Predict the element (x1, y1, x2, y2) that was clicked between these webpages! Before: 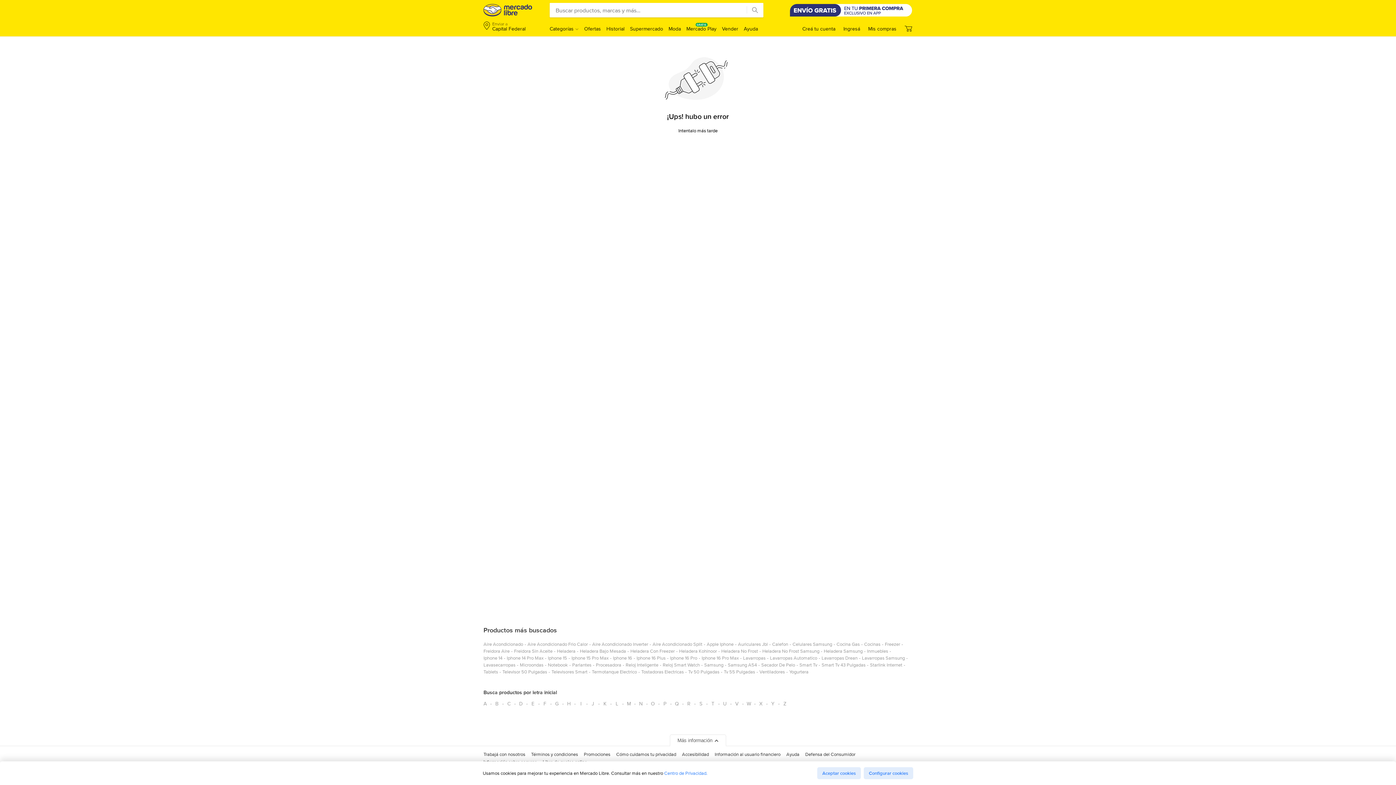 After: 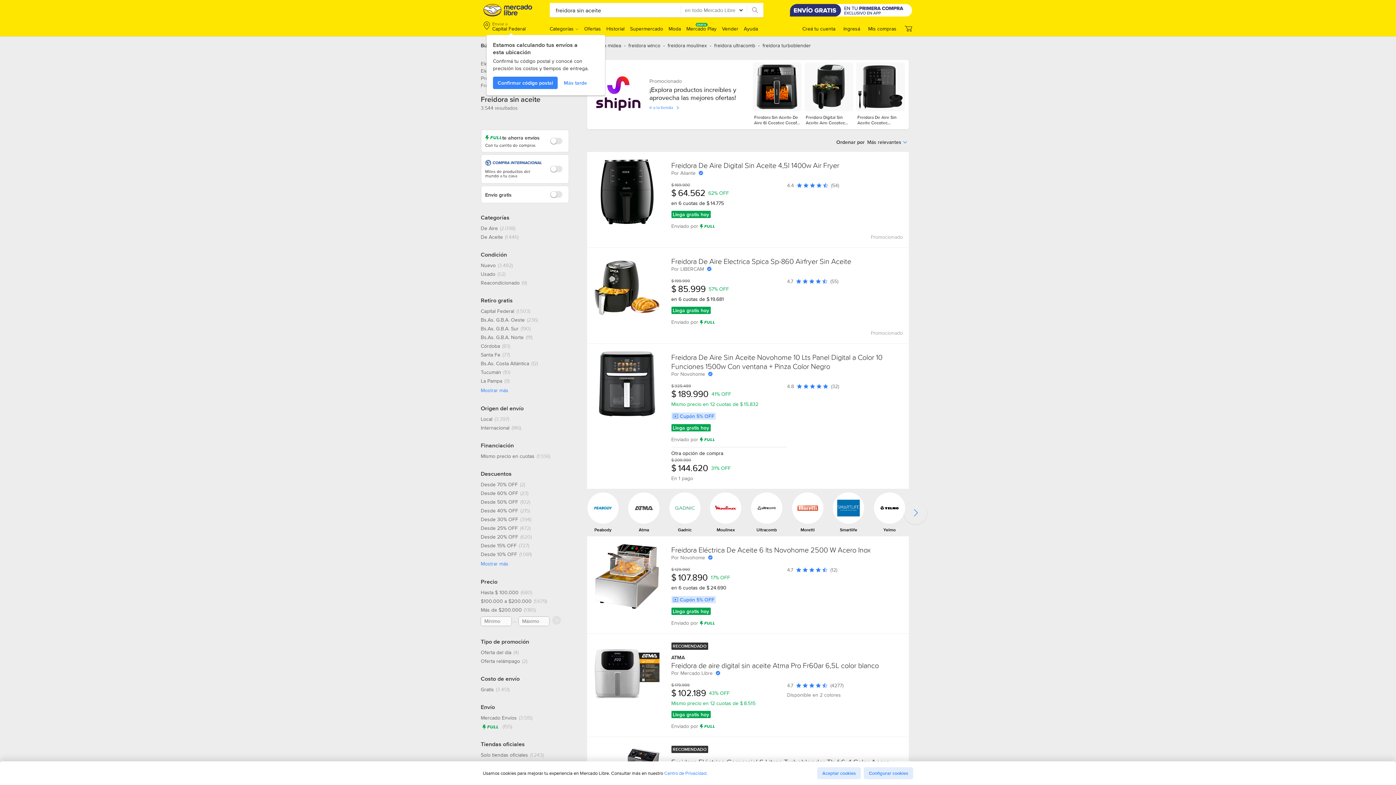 Action: label: freidora sin aceite bbox: (514, 648, 552, 657)